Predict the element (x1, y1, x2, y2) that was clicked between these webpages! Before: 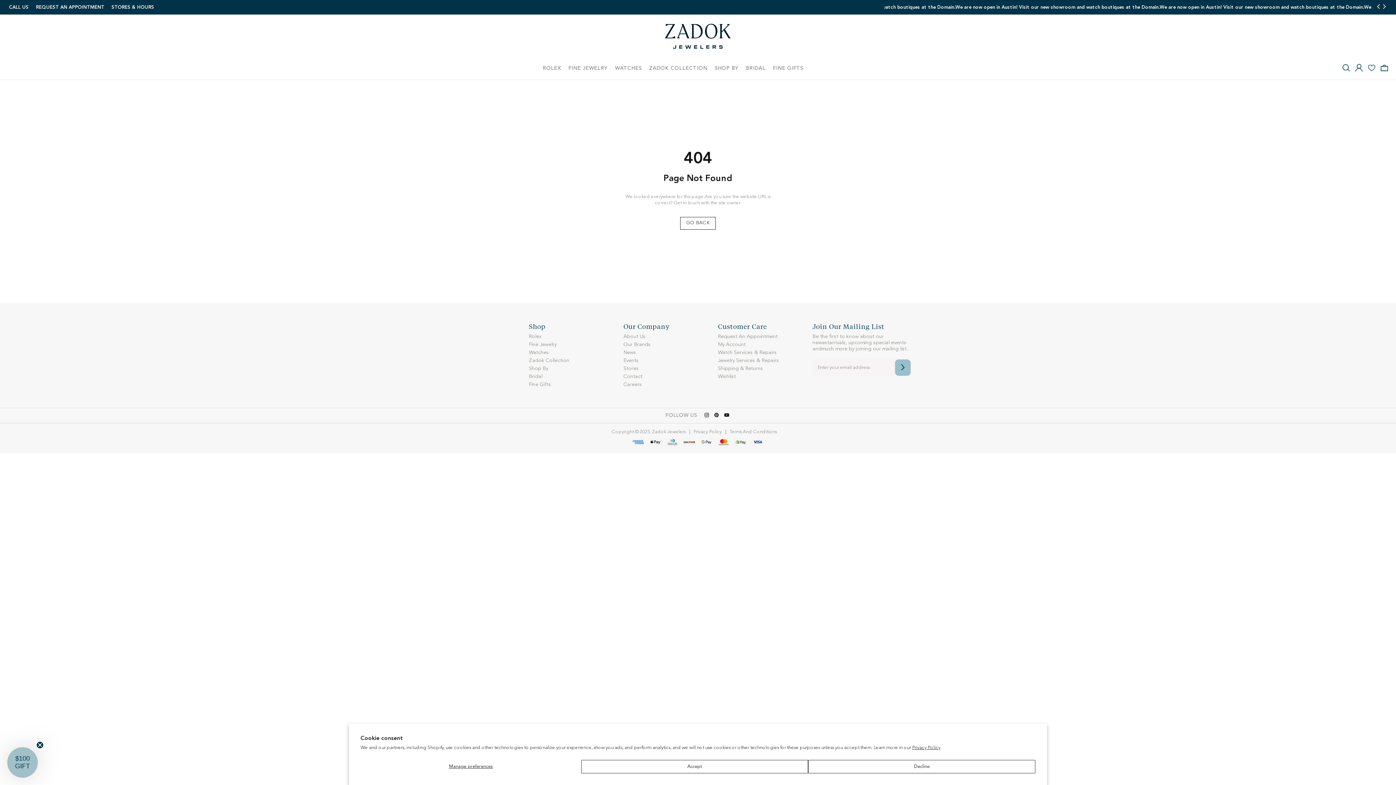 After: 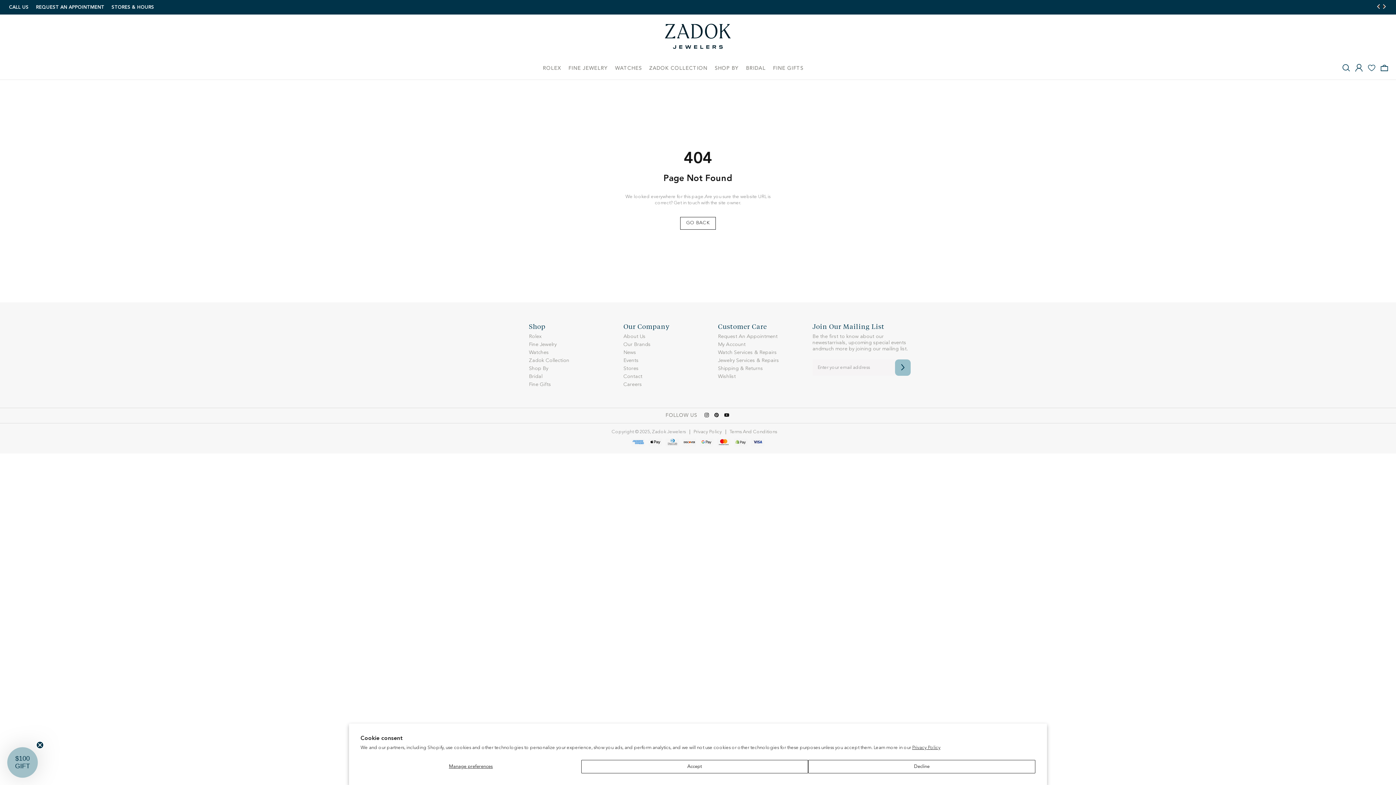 Action: bbox: (1376, 3, 1381, 10) label: Previous slide